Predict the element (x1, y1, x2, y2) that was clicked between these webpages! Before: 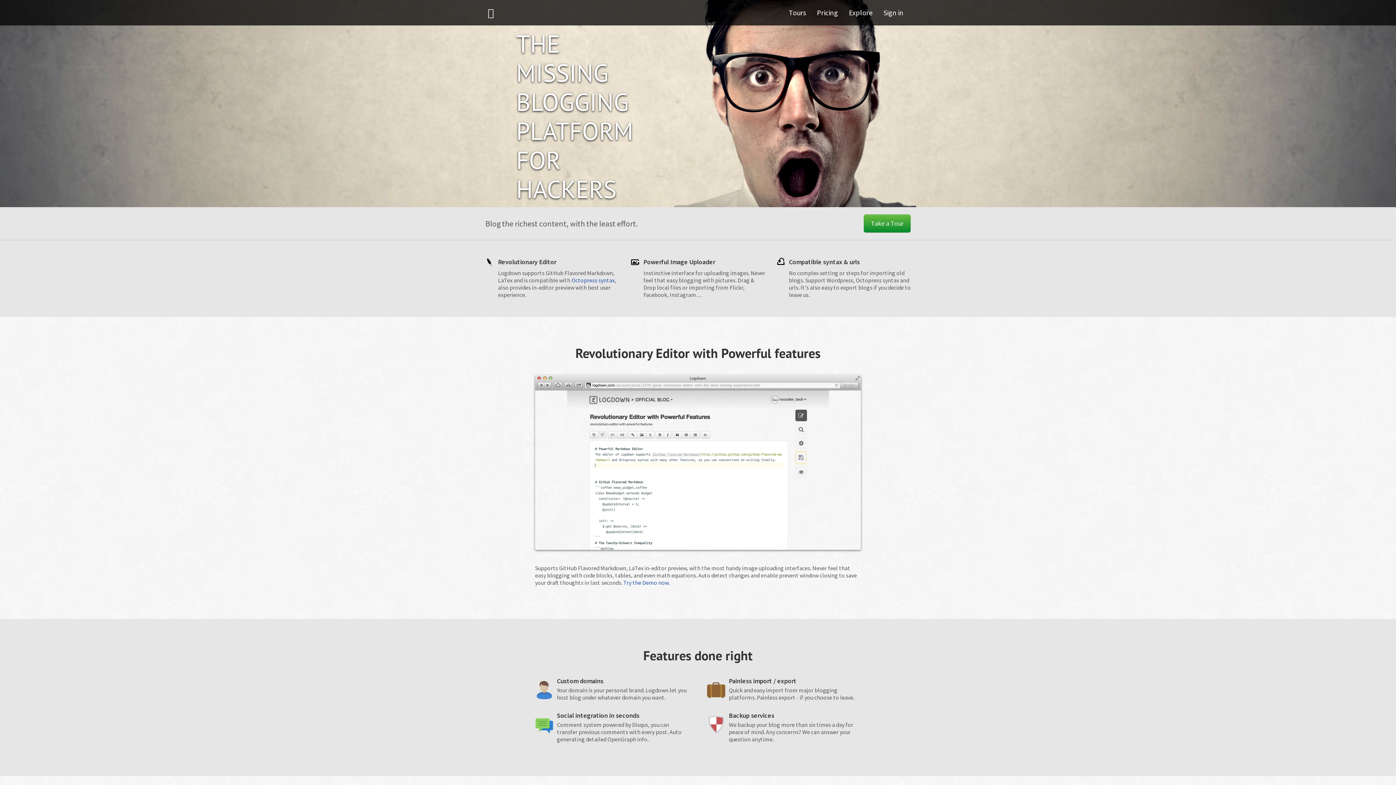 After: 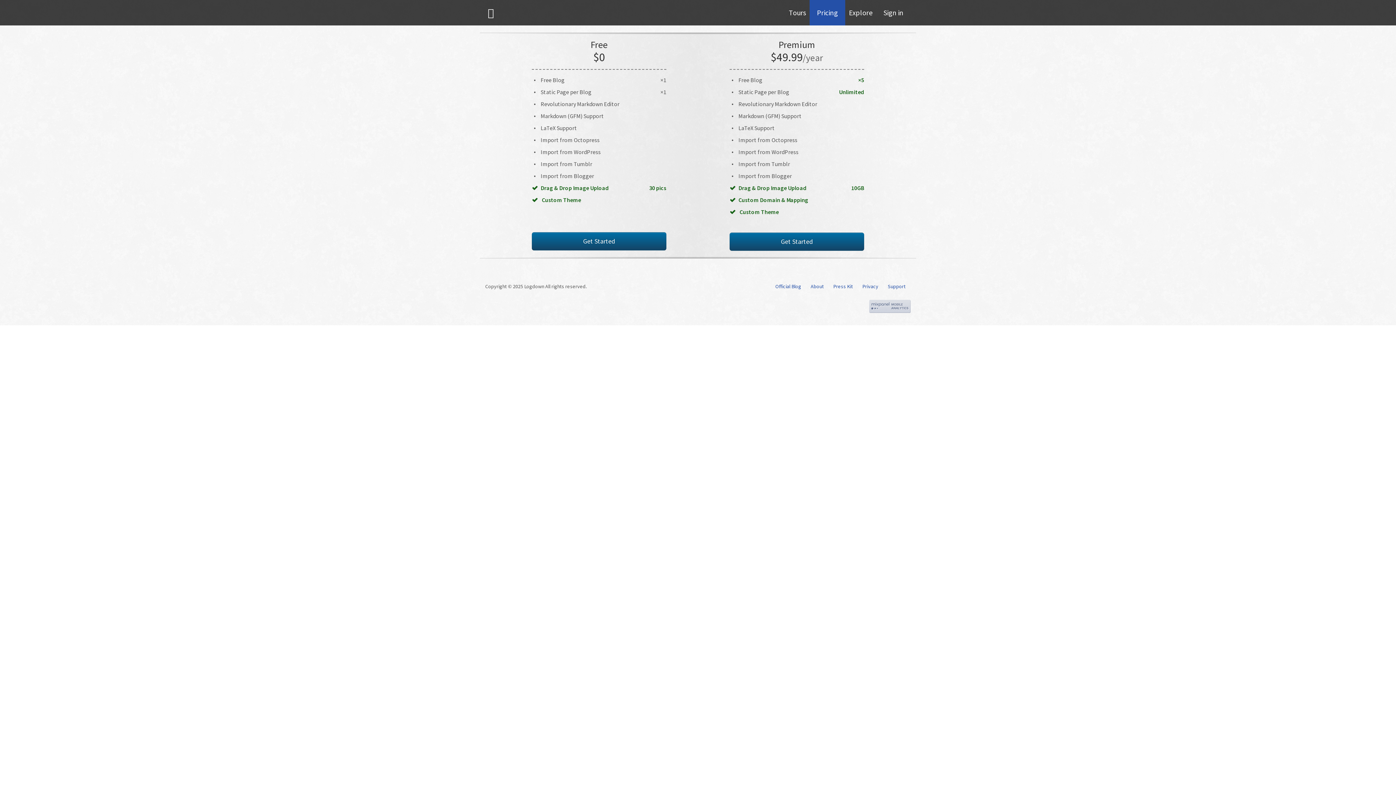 Action: label: Pricing bbox: (809, 0, 845, 25)